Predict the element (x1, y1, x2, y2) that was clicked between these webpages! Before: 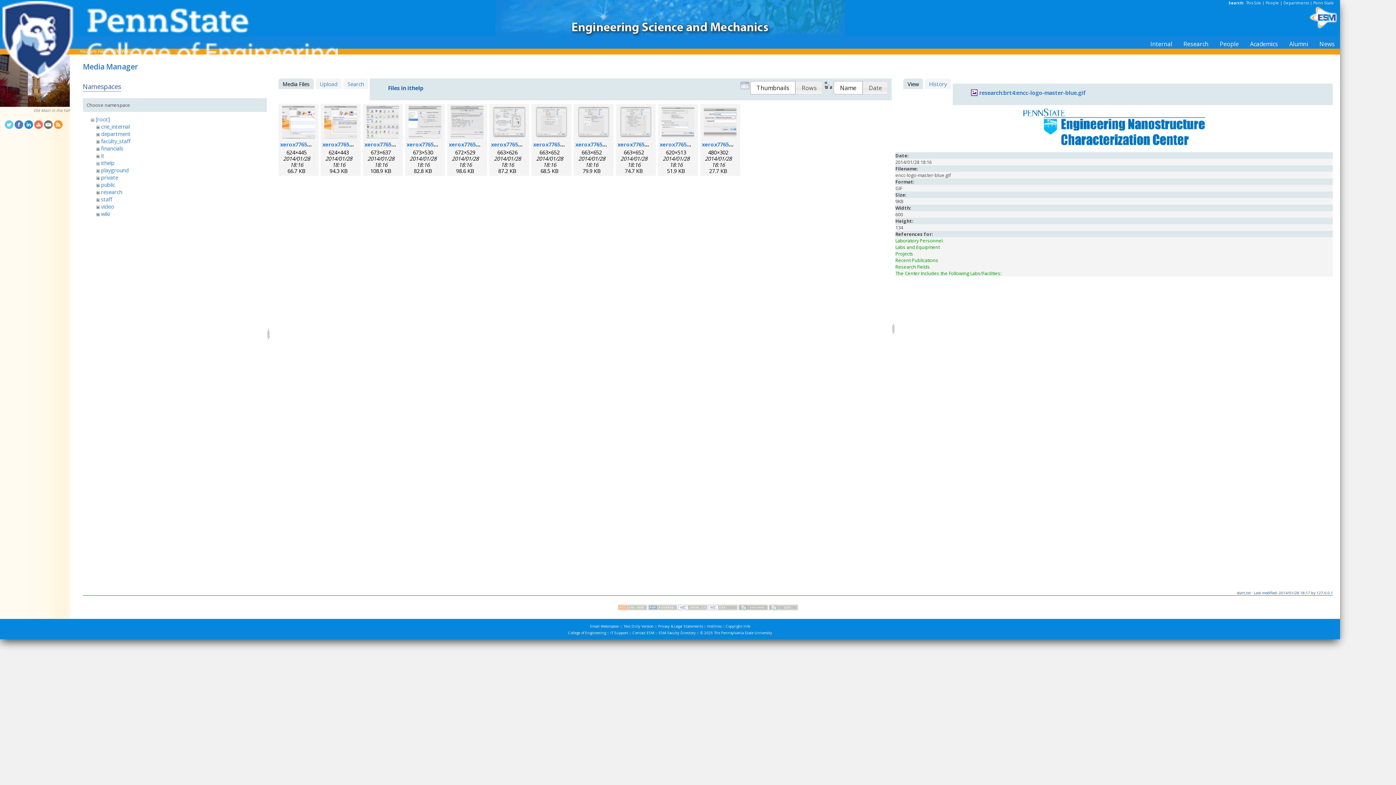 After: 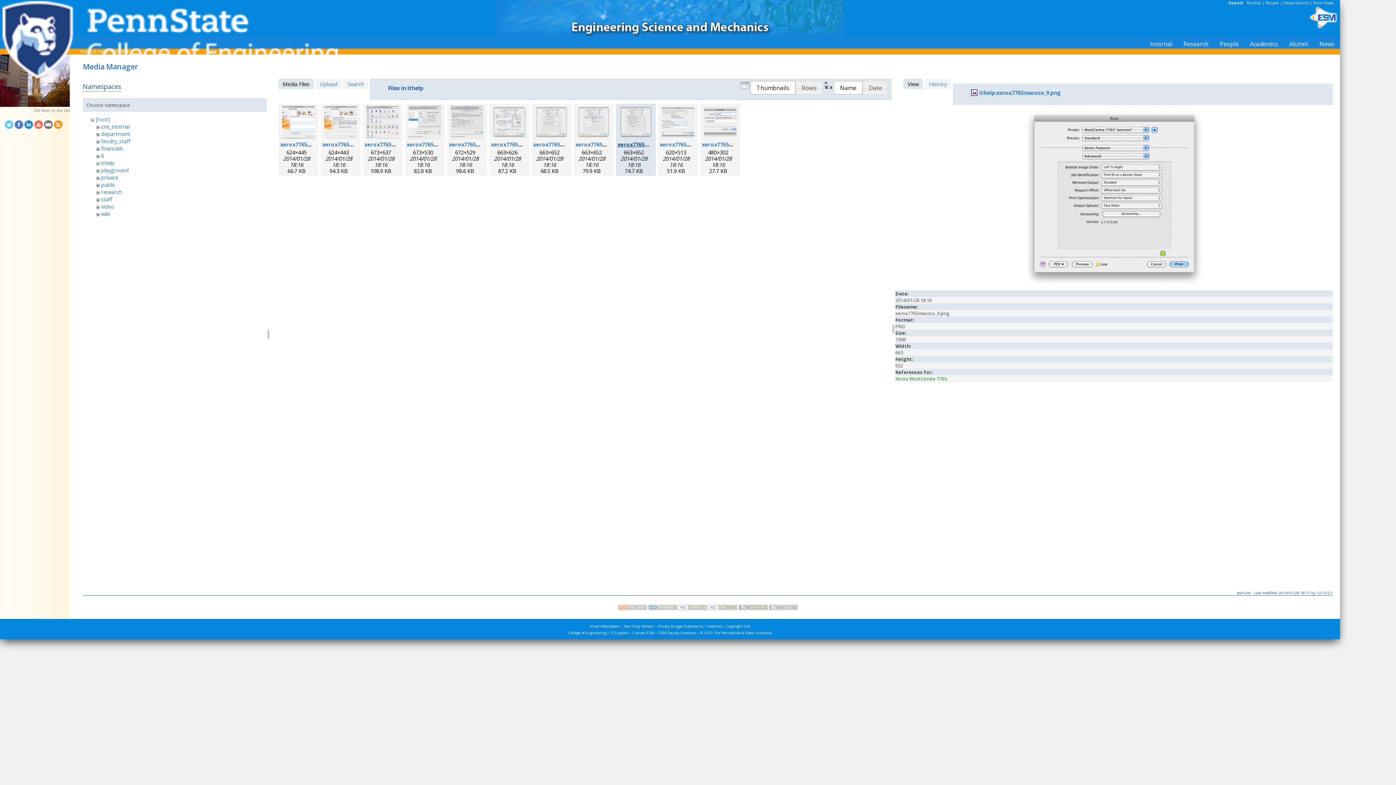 Action: bbox: (617, 140, 682, 147) label: xerox7765macosx_9.png